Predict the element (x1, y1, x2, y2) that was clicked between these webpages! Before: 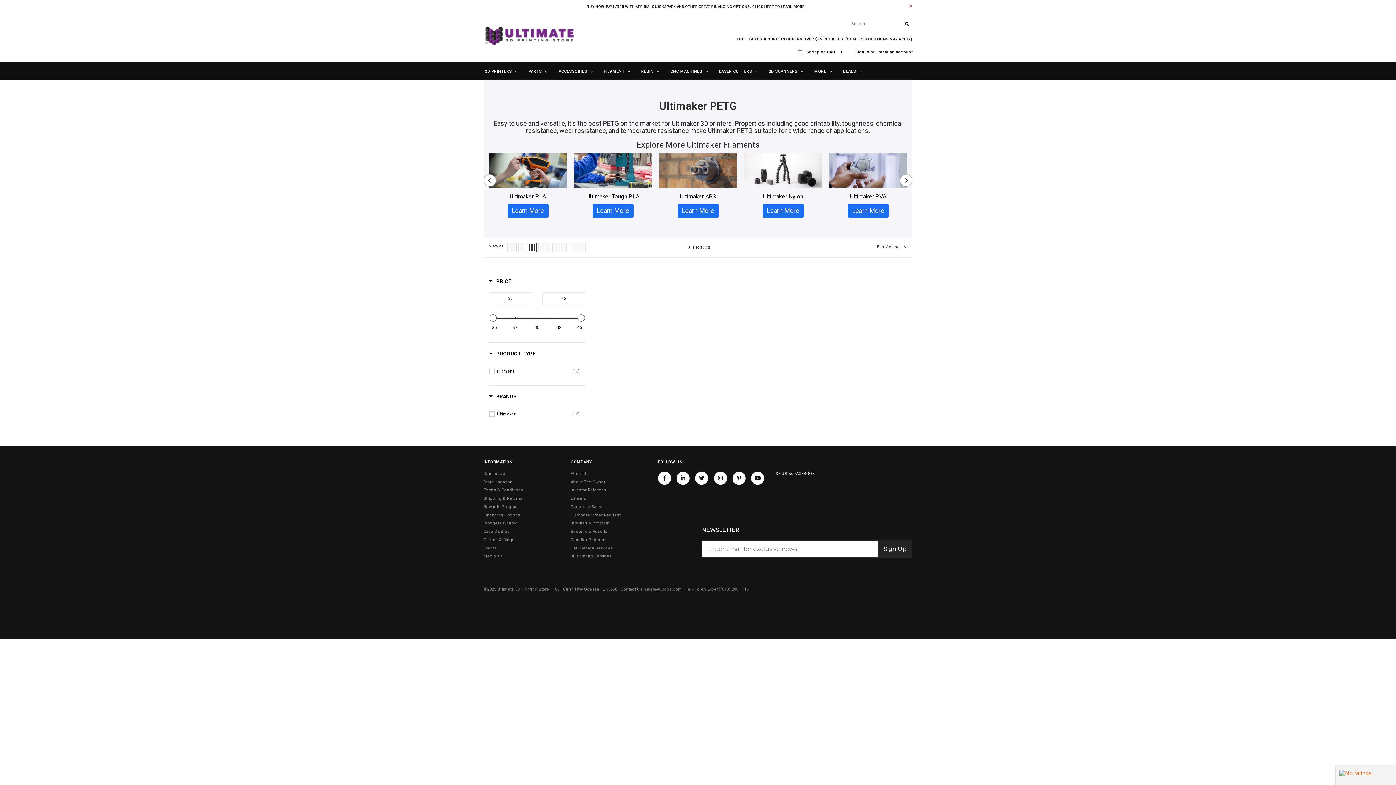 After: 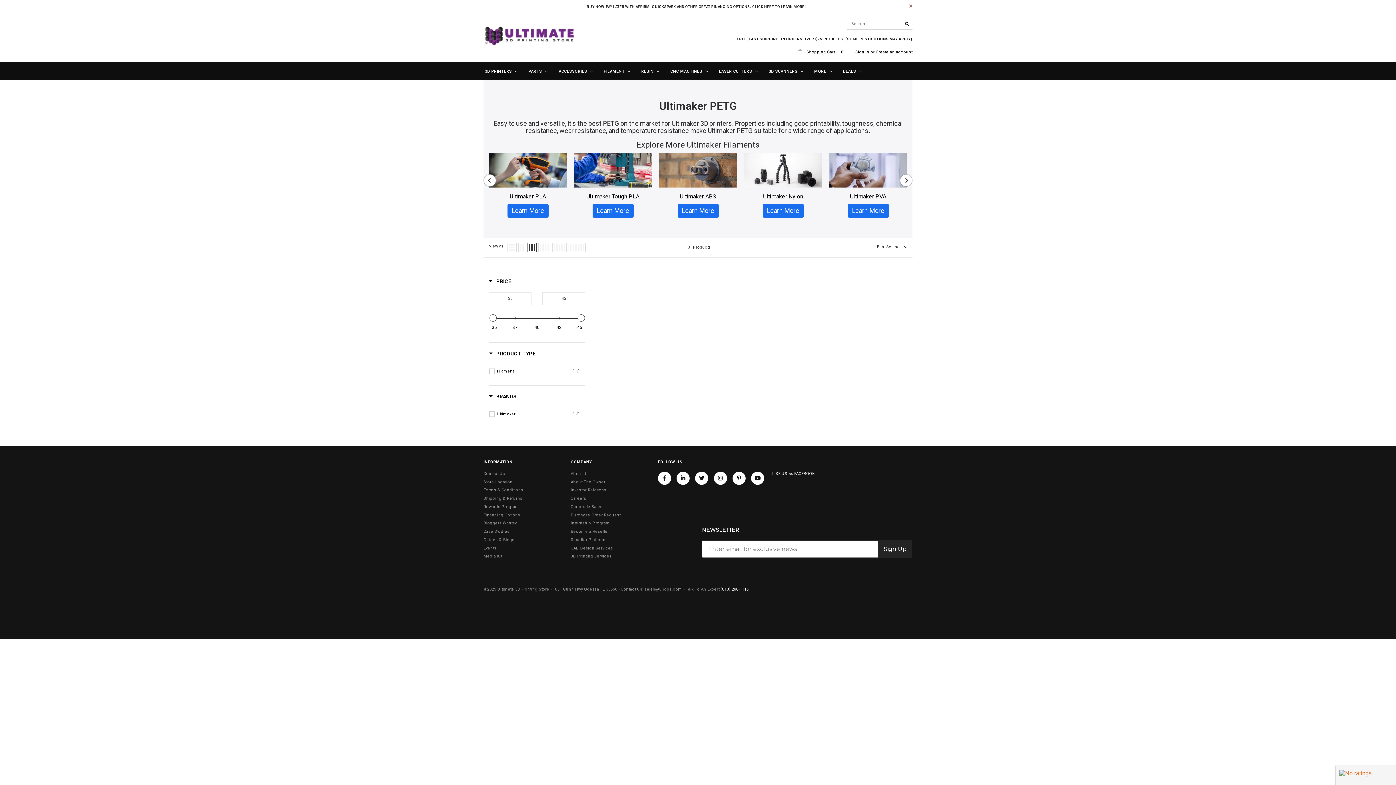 Action: bbox: (720, 587, 748, 592) label: (813) 280-1115